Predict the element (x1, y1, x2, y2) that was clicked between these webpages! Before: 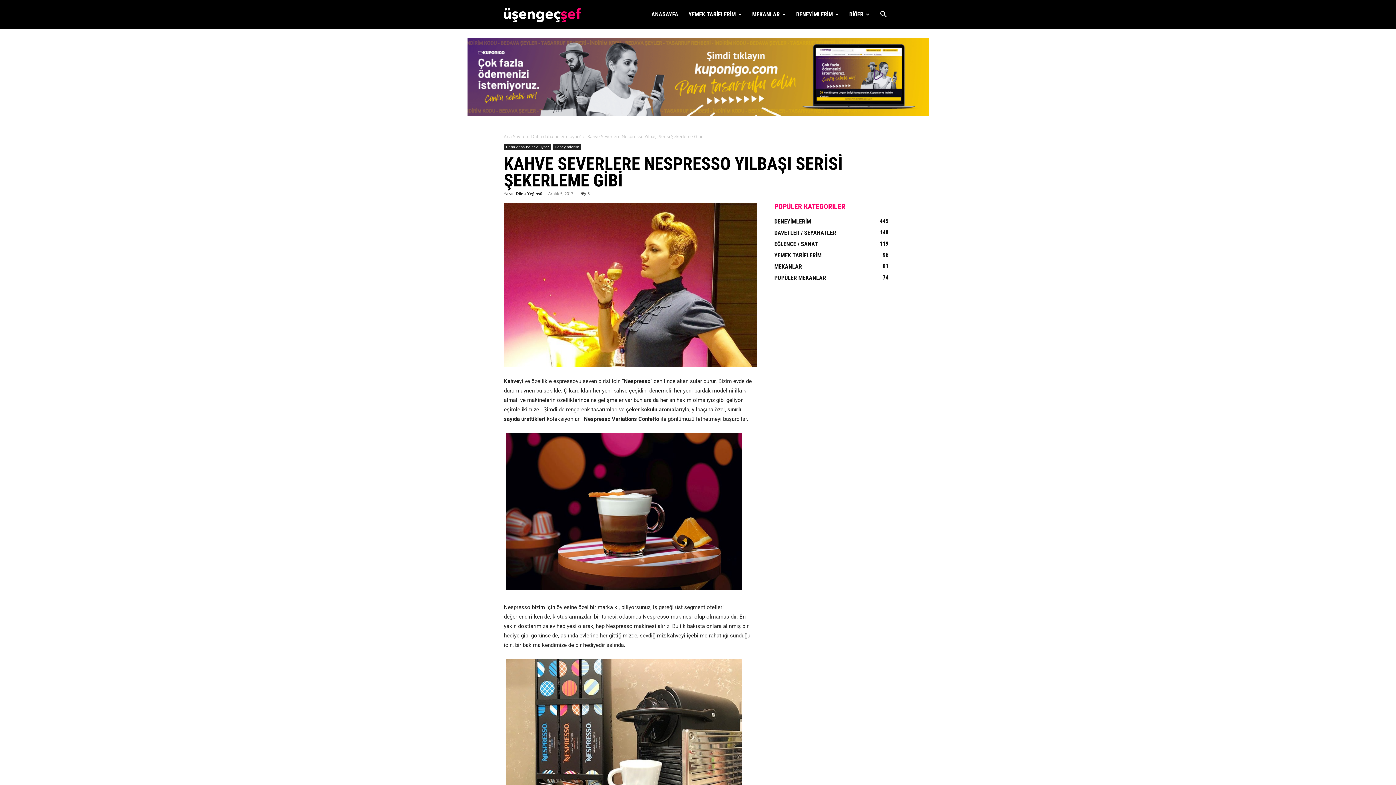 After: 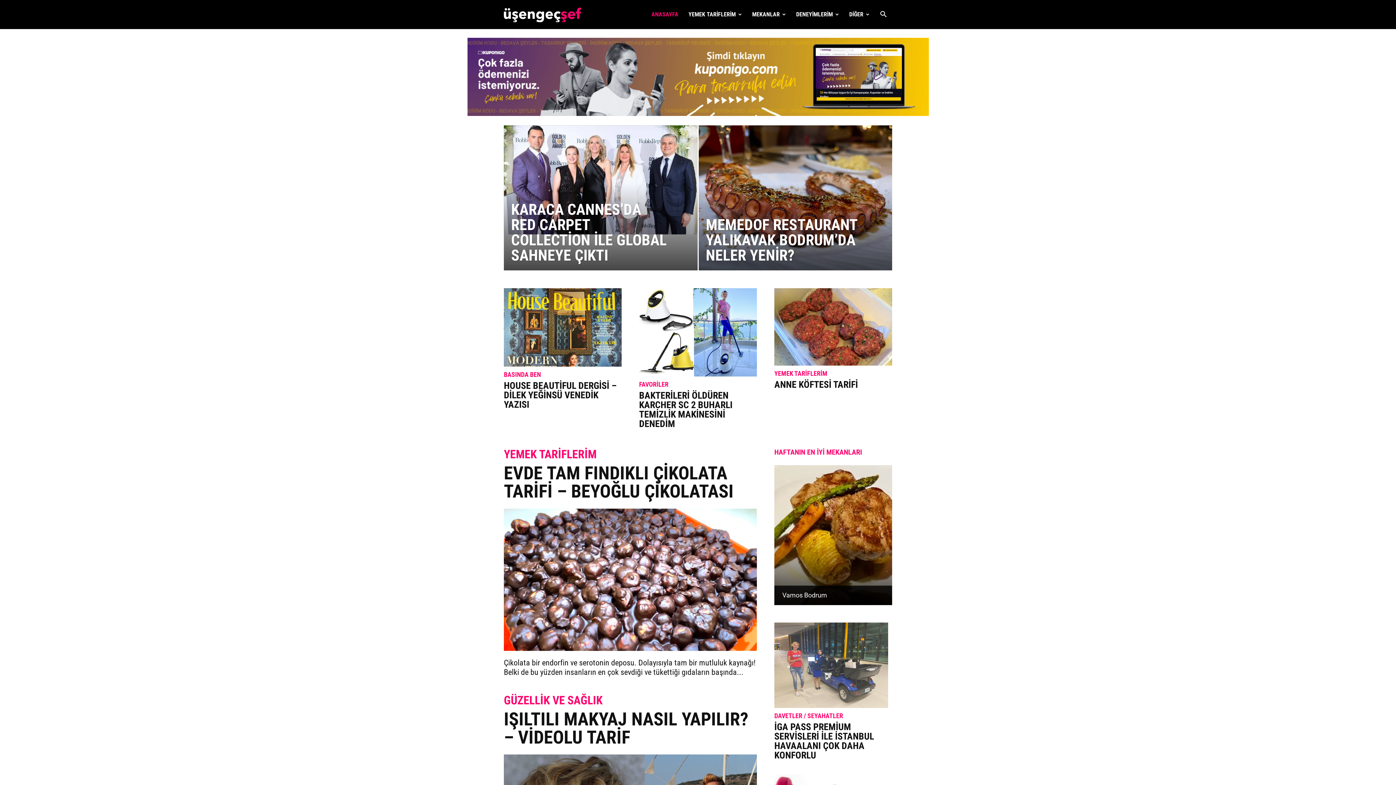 Action: bbox: (504, 0, 581, 29) label: Logo